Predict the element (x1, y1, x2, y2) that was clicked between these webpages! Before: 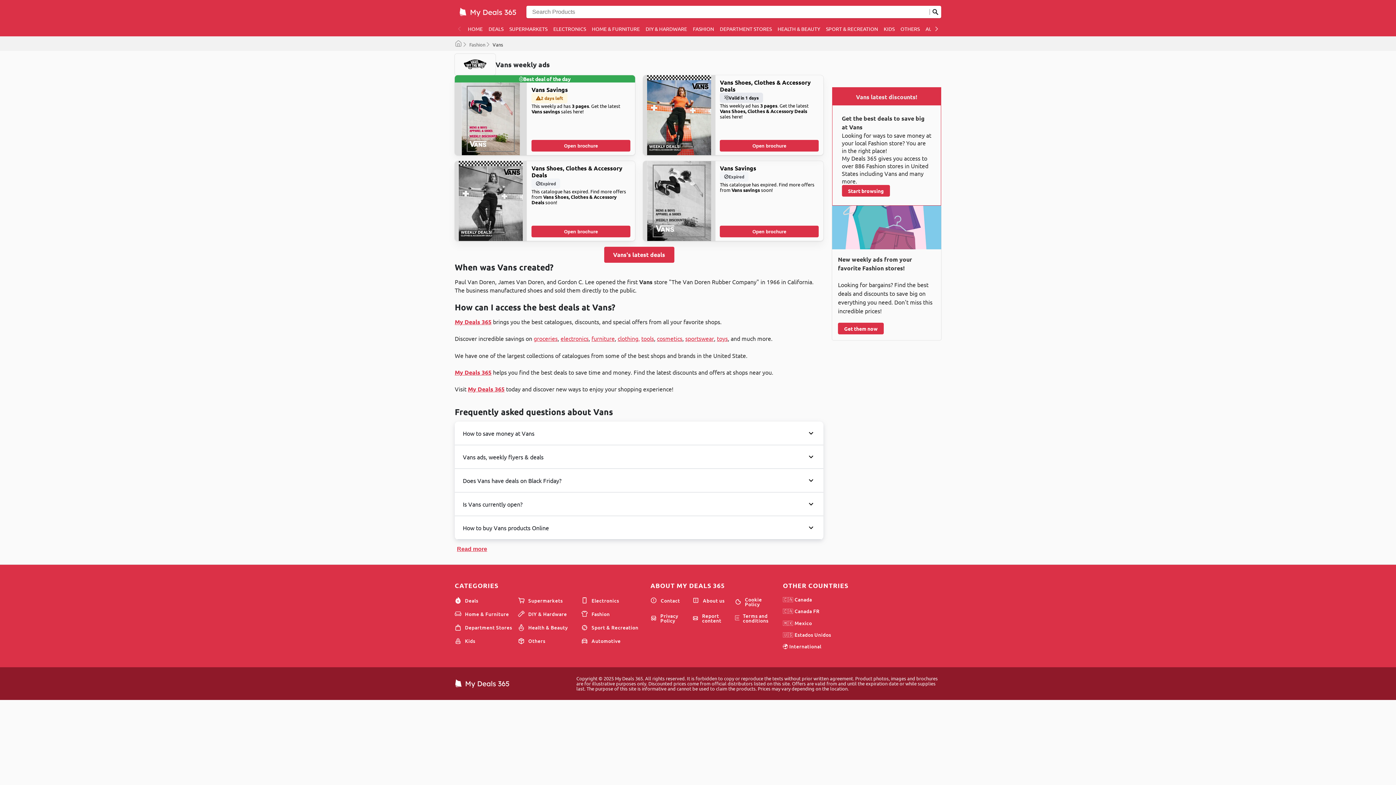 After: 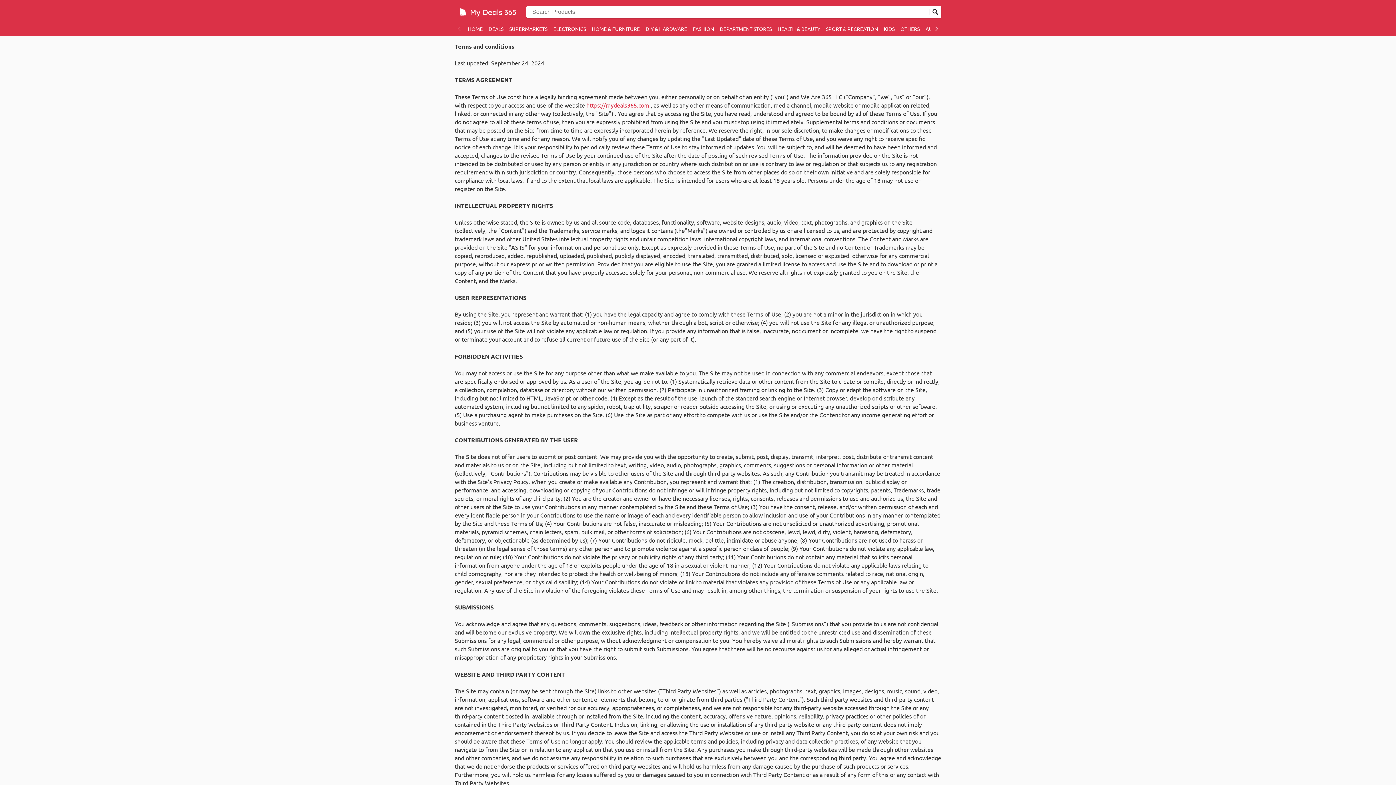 Action: bbox: (735, 613, 777, 623) label: Terms and conditions